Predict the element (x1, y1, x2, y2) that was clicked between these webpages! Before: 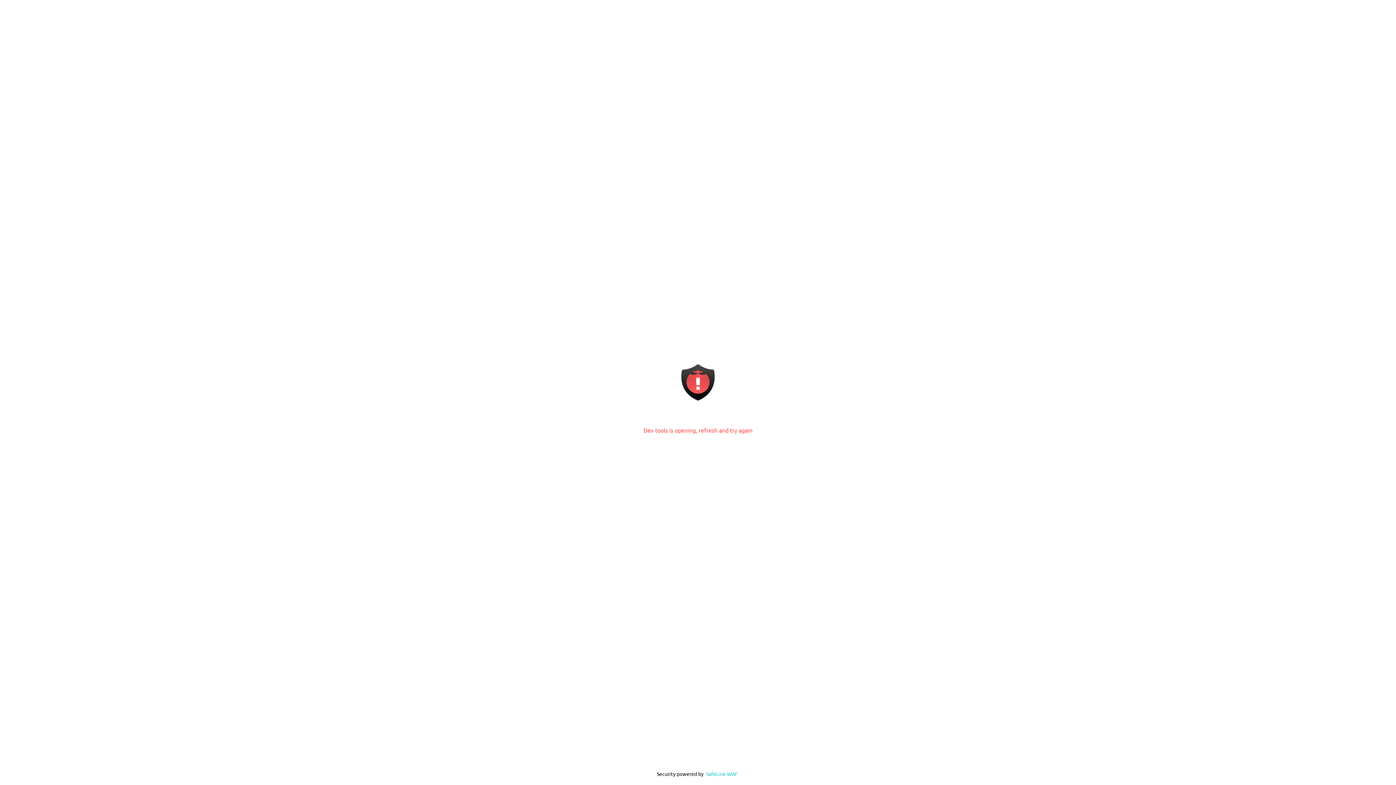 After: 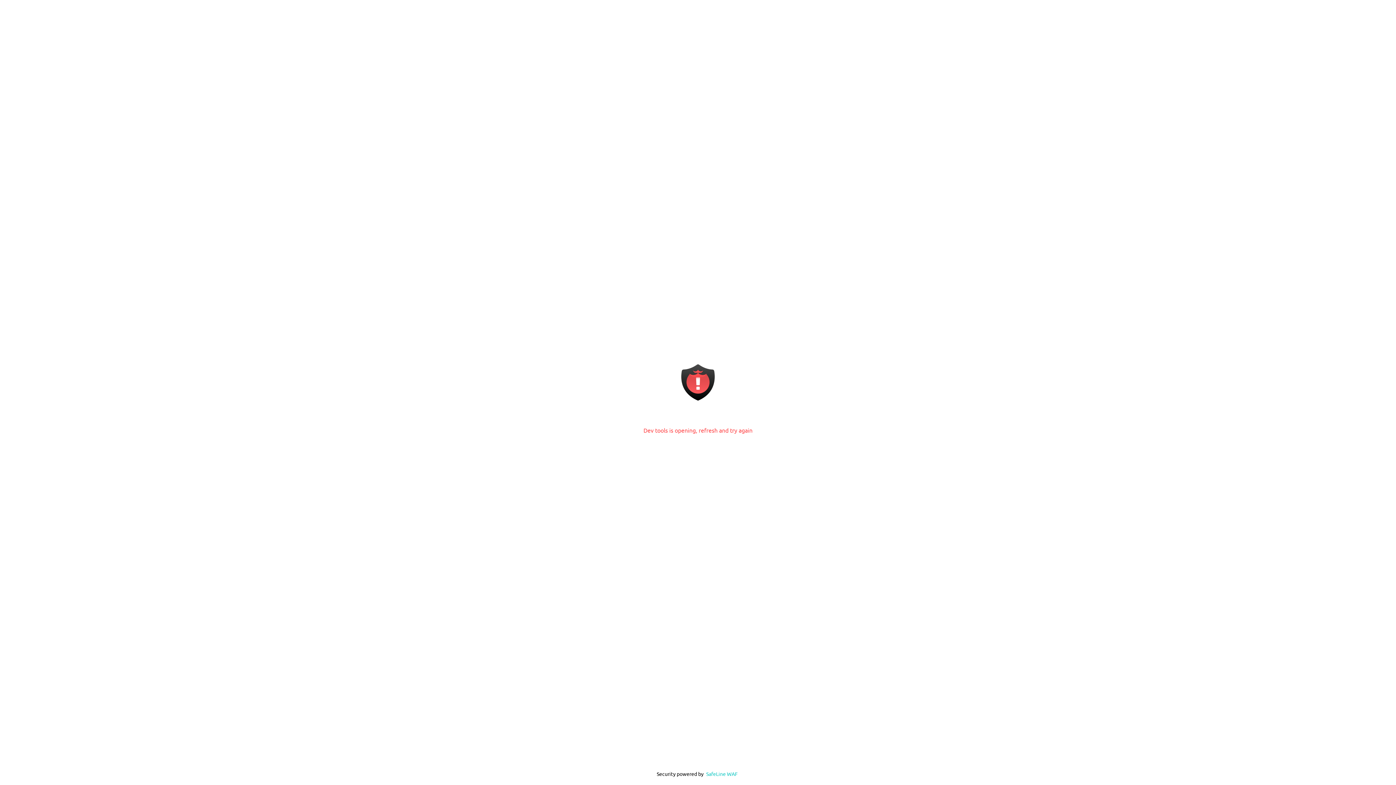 Action: bbox: (706, 770, 738, 777) label: SafeLine WAF